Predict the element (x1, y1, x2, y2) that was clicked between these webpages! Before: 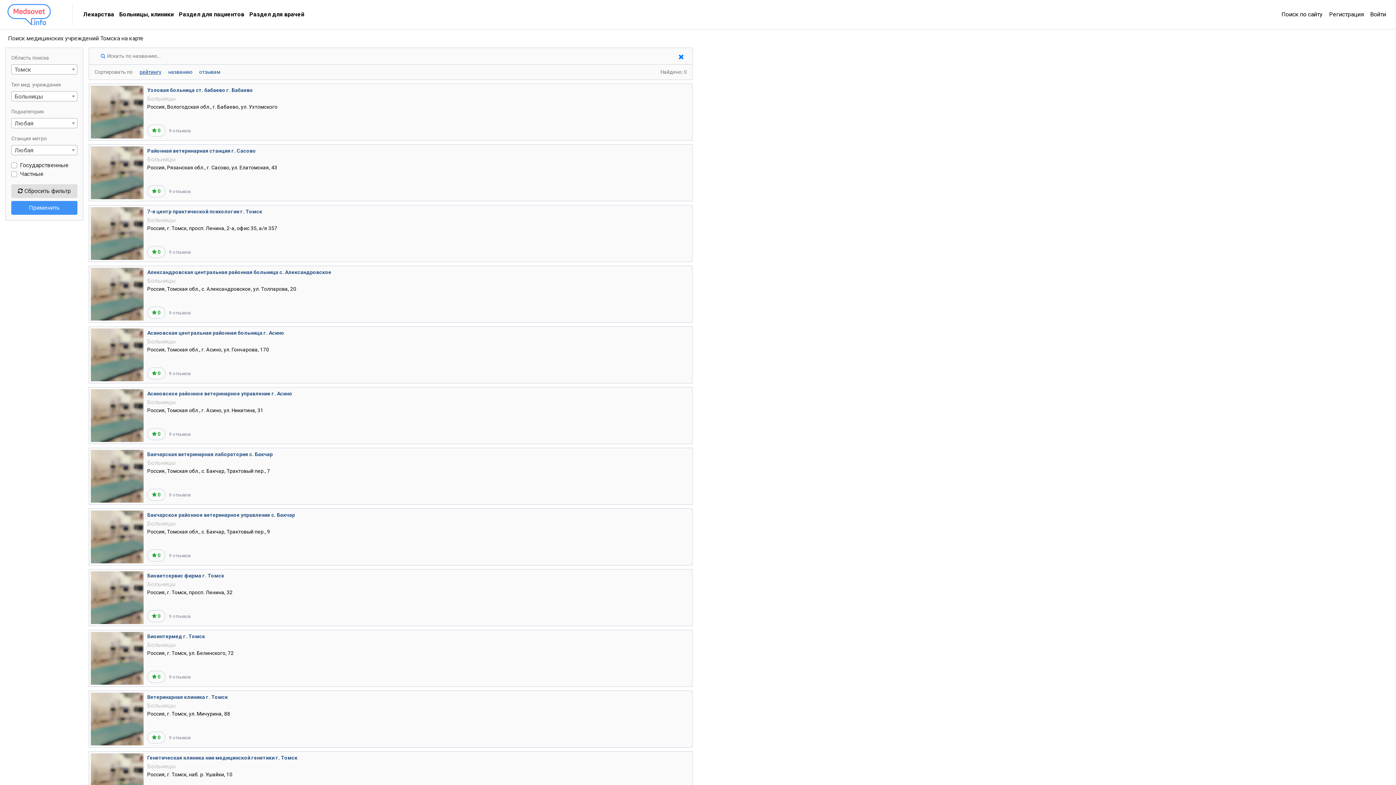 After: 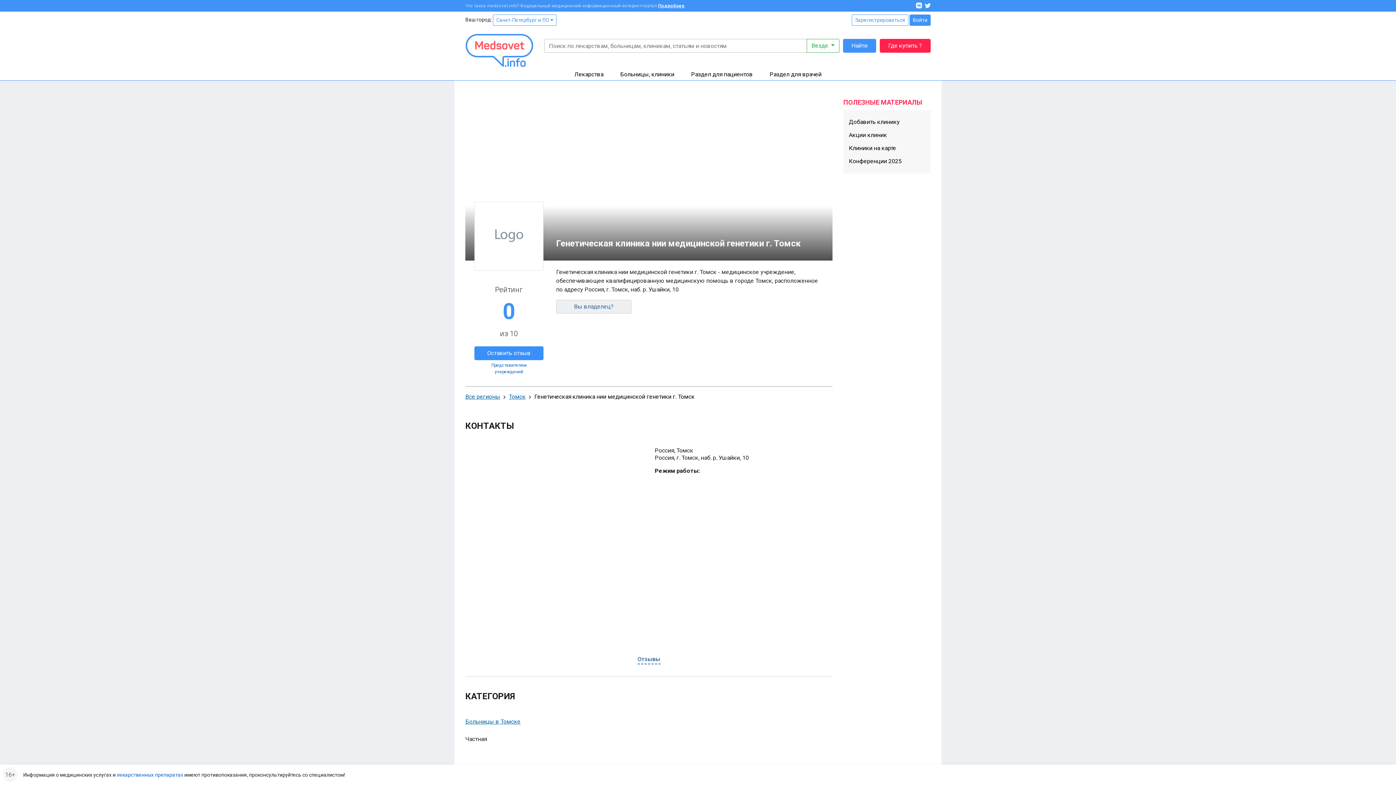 Action: bbox: (90, 753, 143, 806)